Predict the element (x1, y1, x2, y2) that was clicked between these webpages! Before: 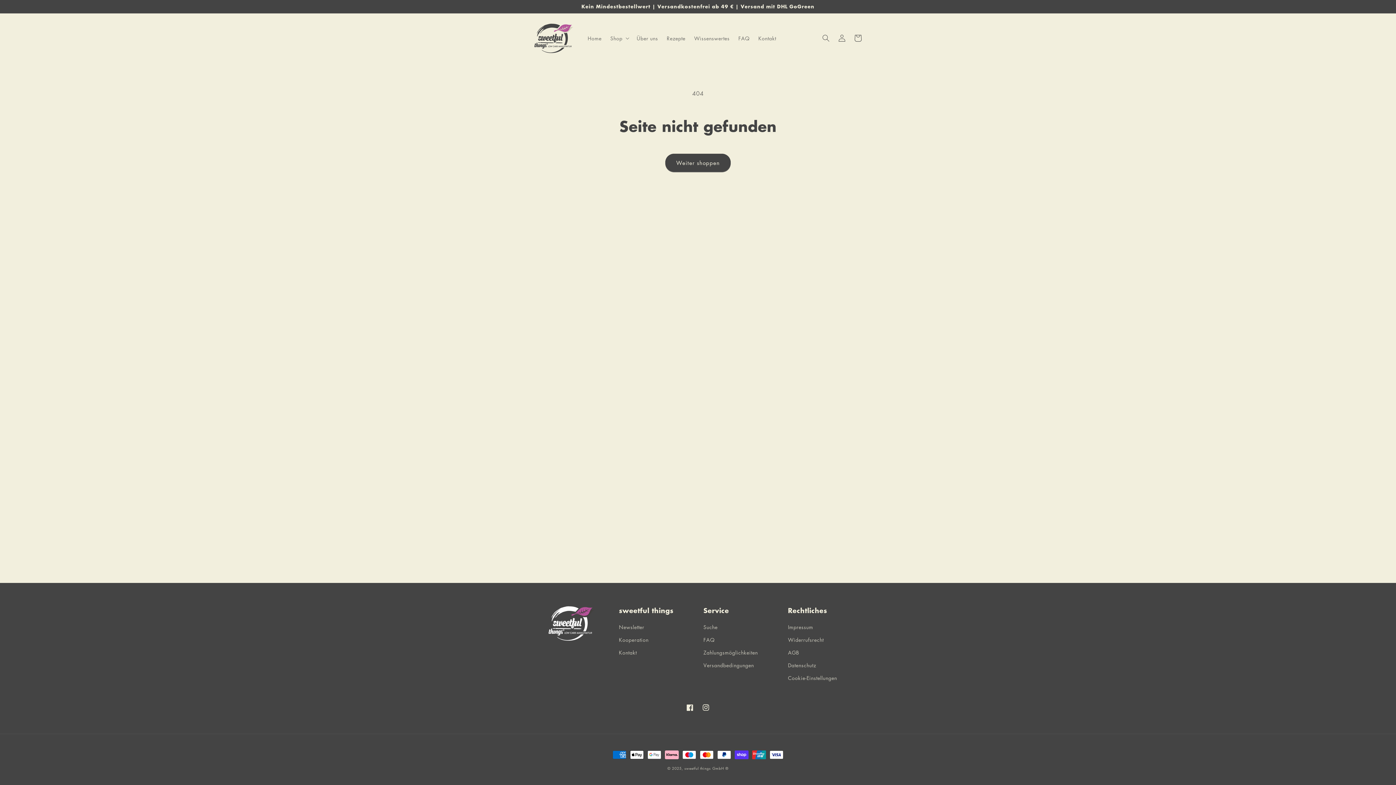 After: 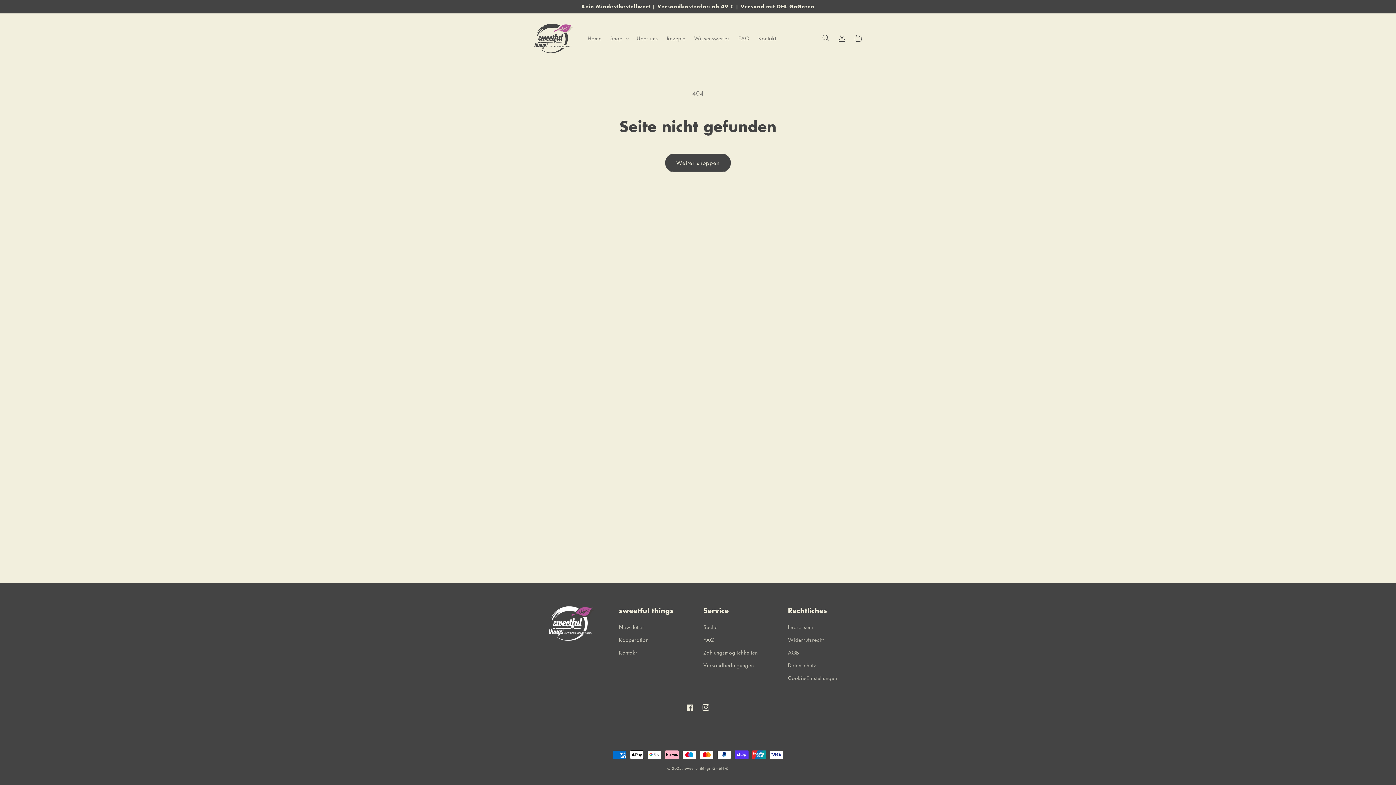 Action: bbox: (698, 700, 714, 716) label: Instagram